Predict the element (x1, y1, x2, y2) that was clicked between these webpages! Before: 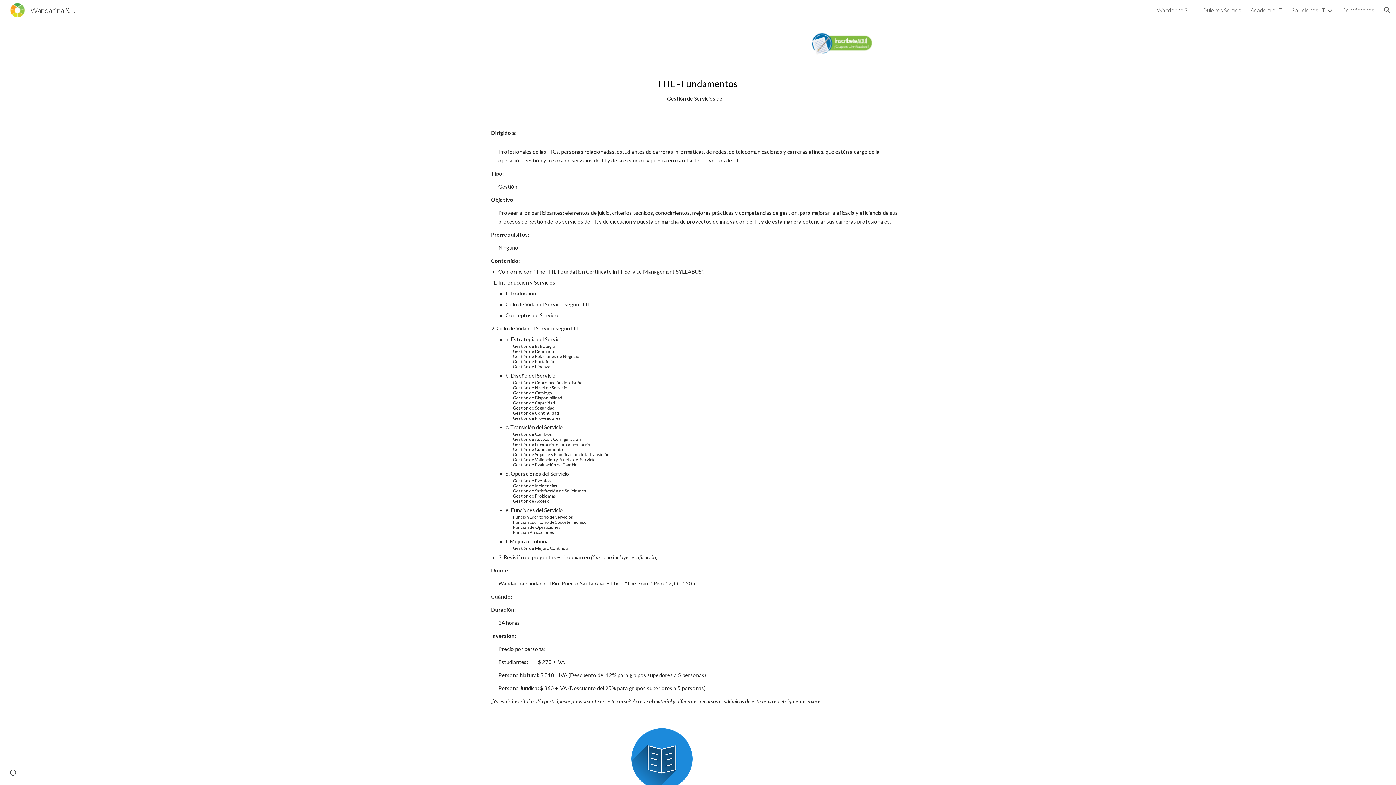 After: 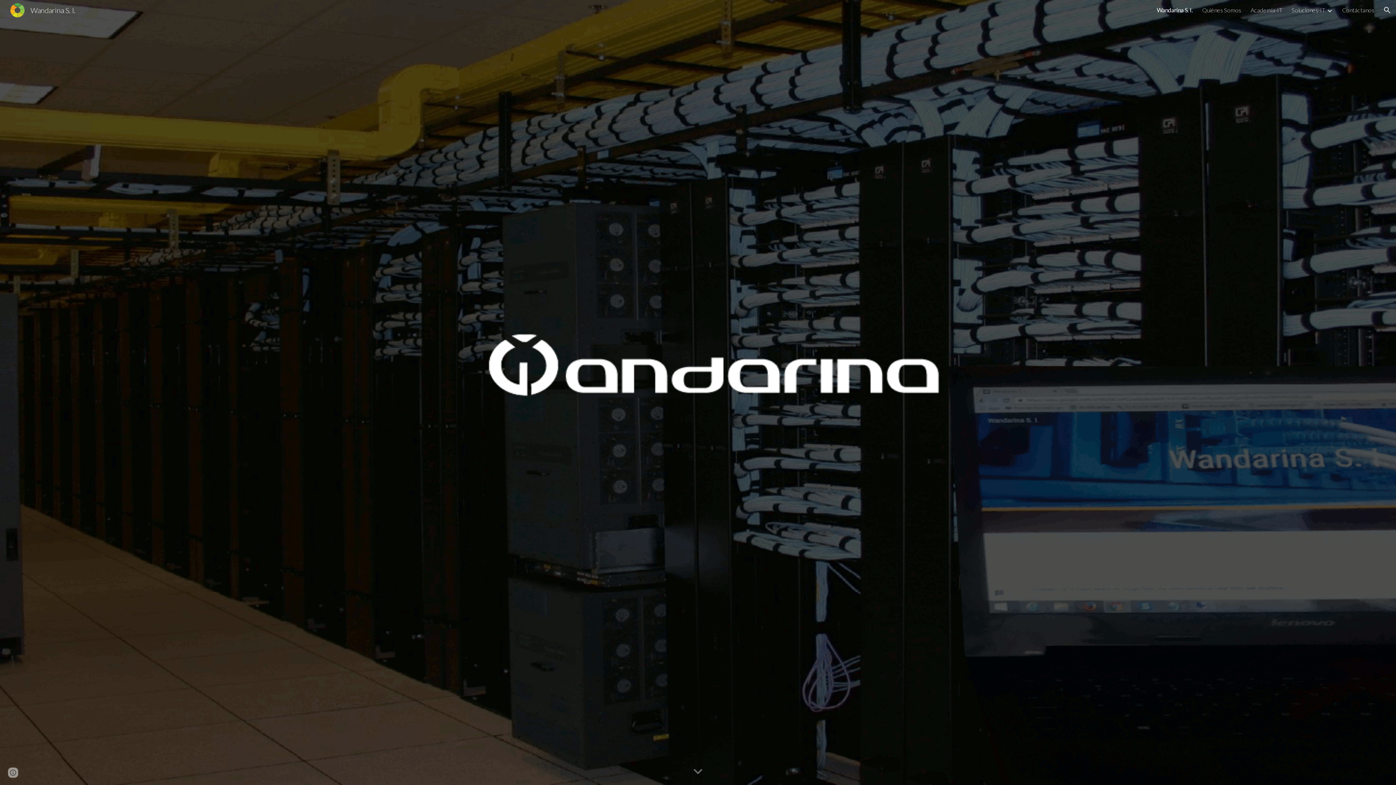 Action: label: Wandarina S. I. bbox: (1157, 6, 1193, 13)